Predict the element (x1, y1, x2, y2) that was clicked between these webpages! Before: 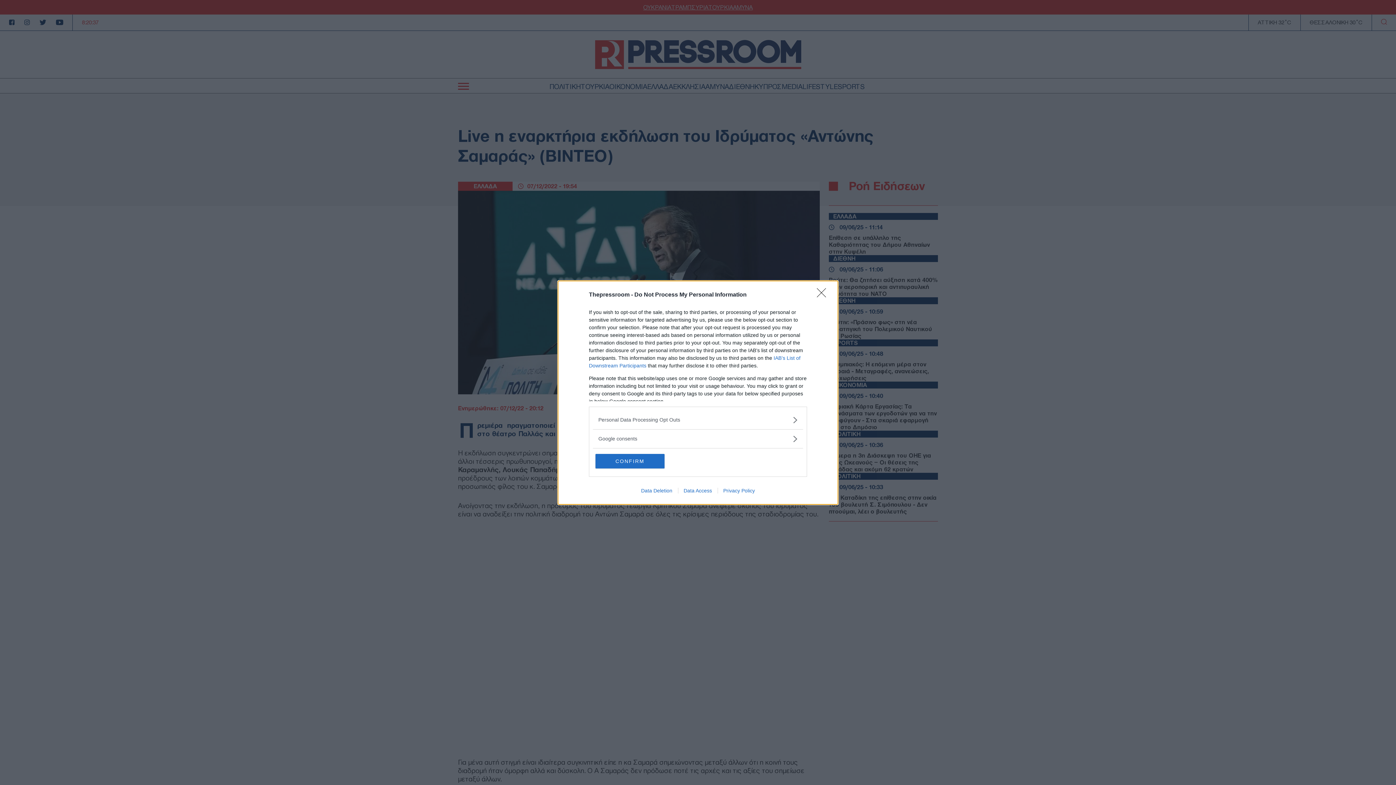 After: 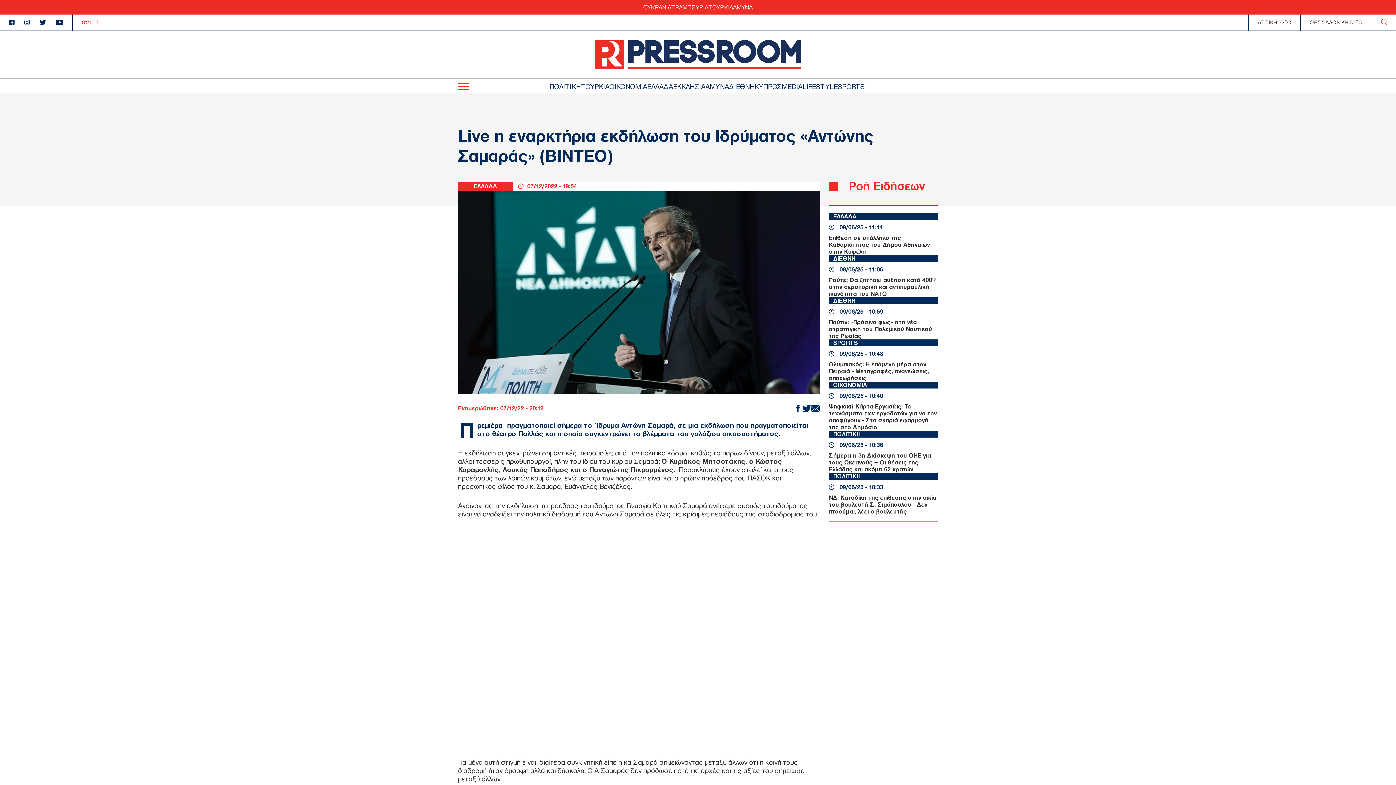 Action: bbox: (595, 454, 664, 468) label: CONFIRM